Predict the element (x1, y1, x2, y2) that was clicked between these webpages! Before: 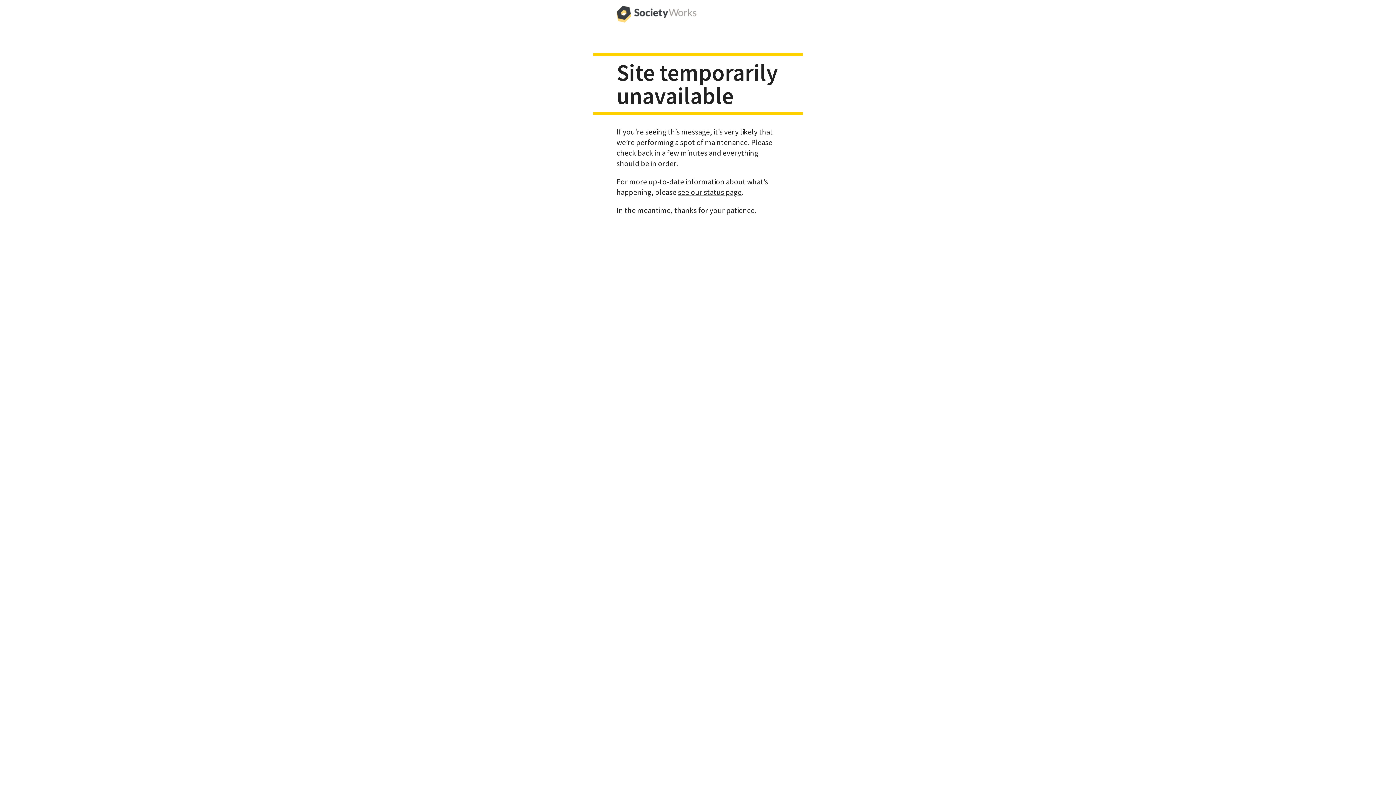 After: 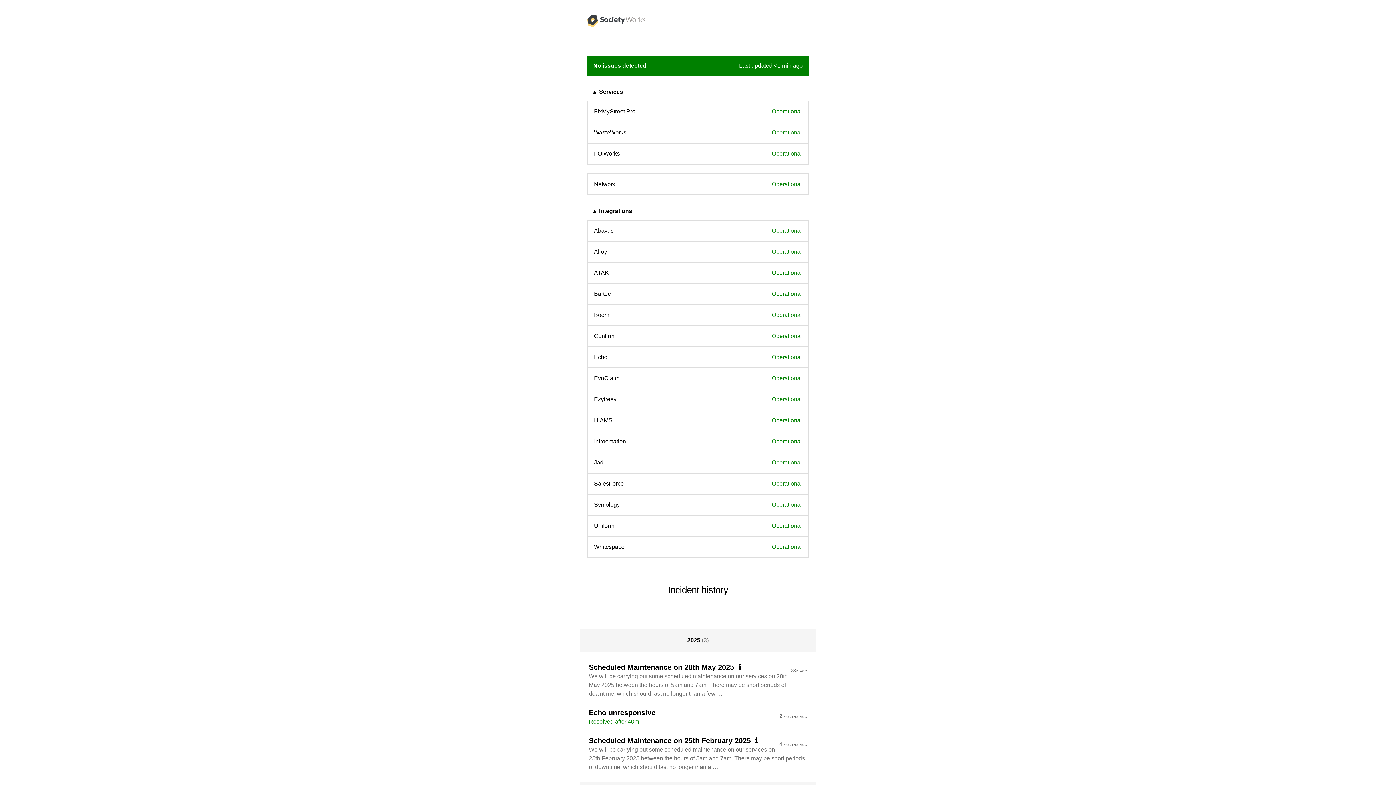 Action: label: see our status page bbox: (678, 187, 741, 196)